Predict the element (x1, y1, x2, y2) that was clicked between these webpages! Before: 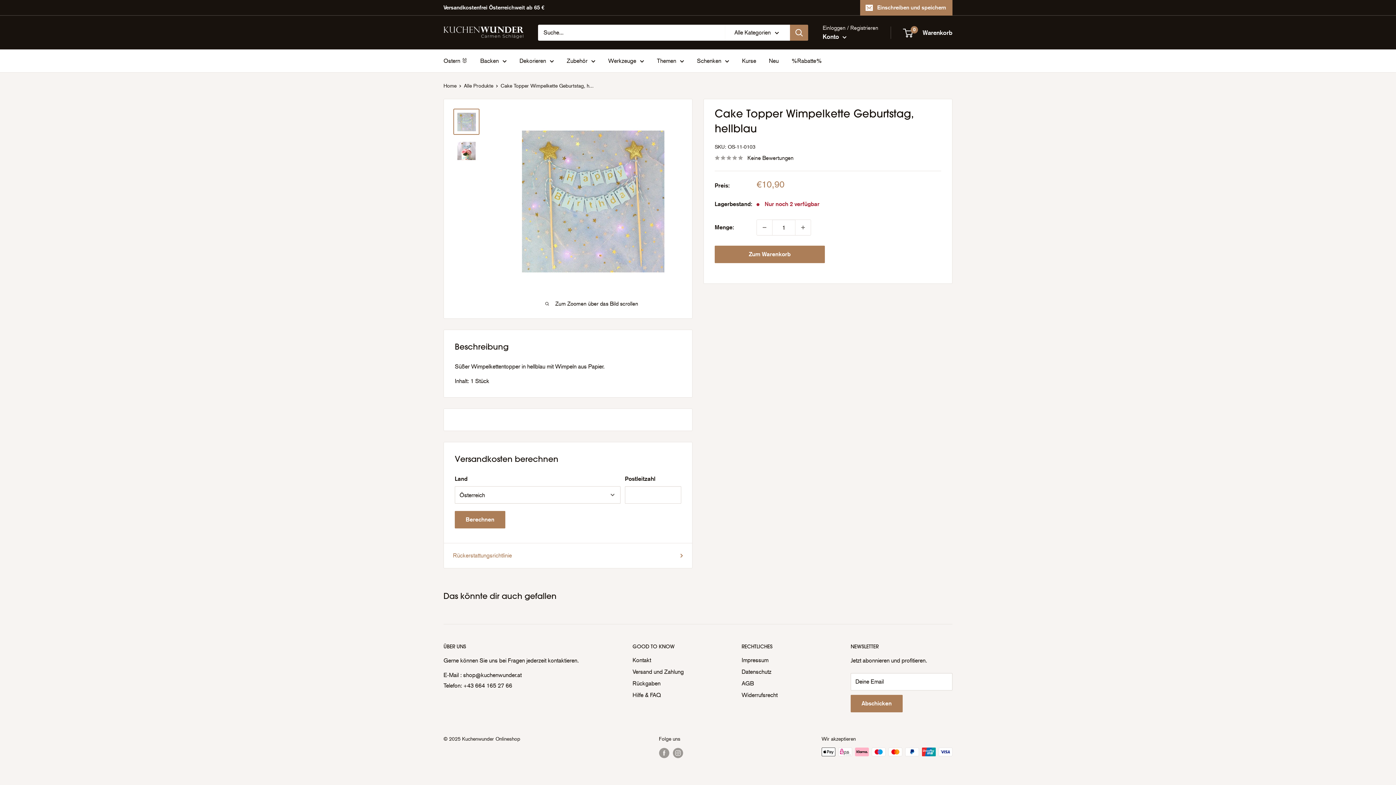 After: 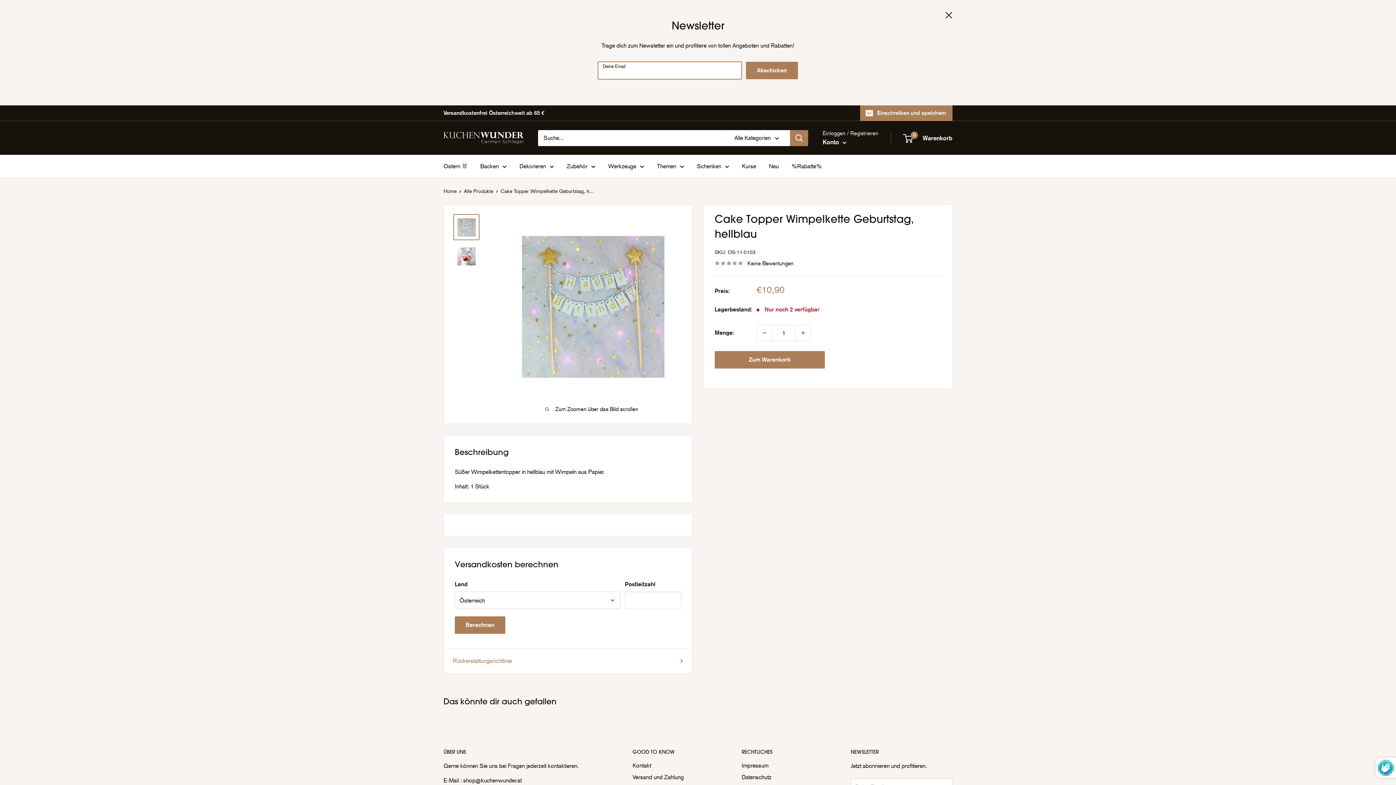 Action: label: Einschreiben und speichern bbox: (860, 0, 952, 15)